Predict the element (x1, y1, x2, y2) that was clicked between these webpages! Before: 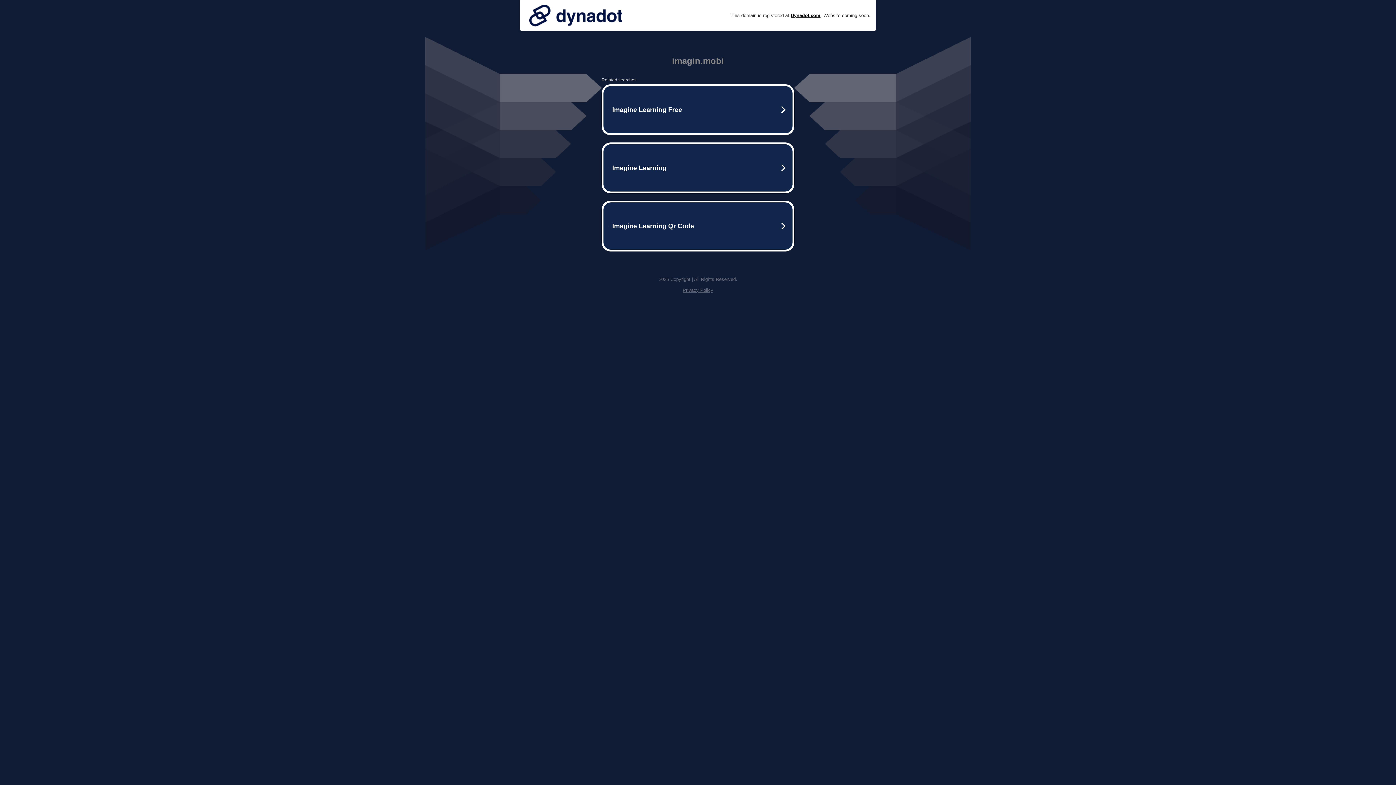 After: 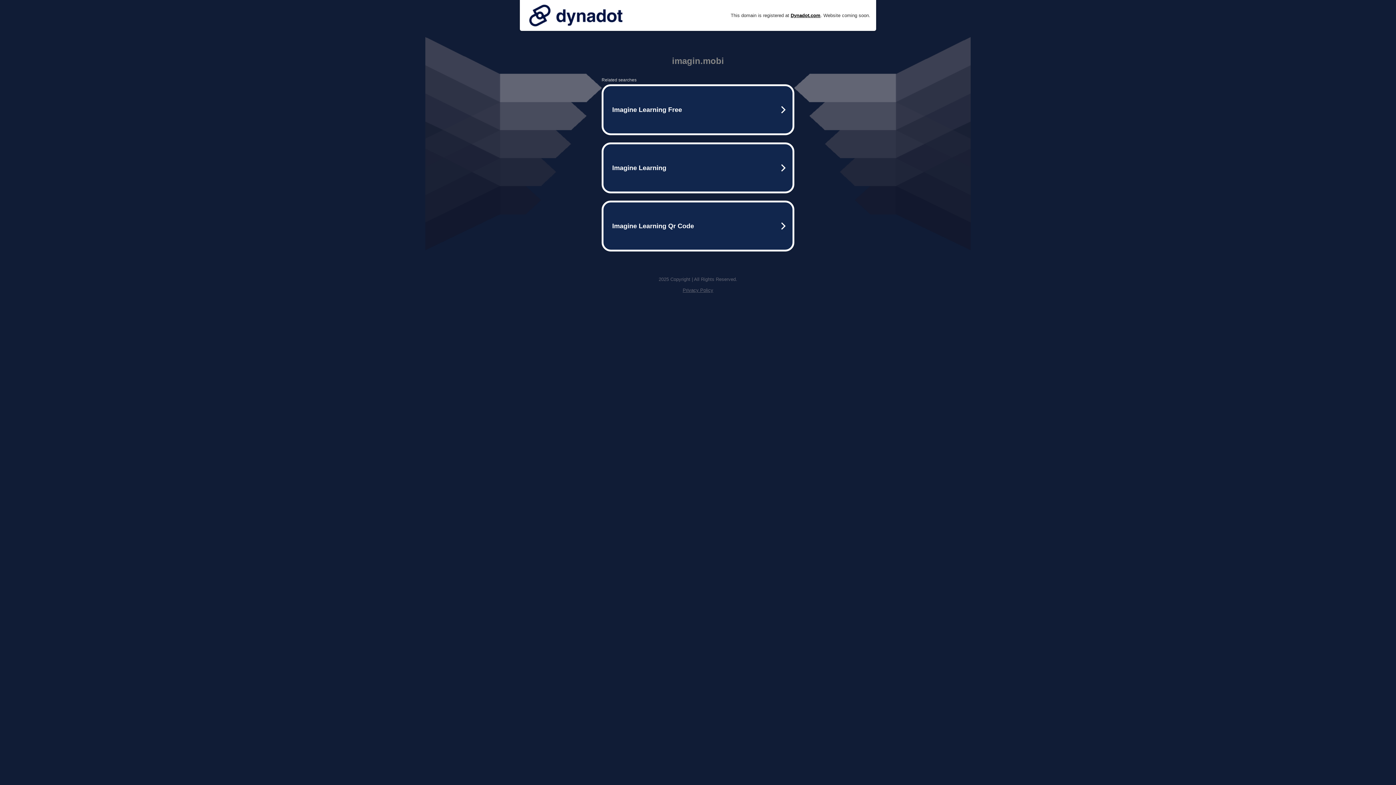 Action: bbox: (525, 0, 626, 30)